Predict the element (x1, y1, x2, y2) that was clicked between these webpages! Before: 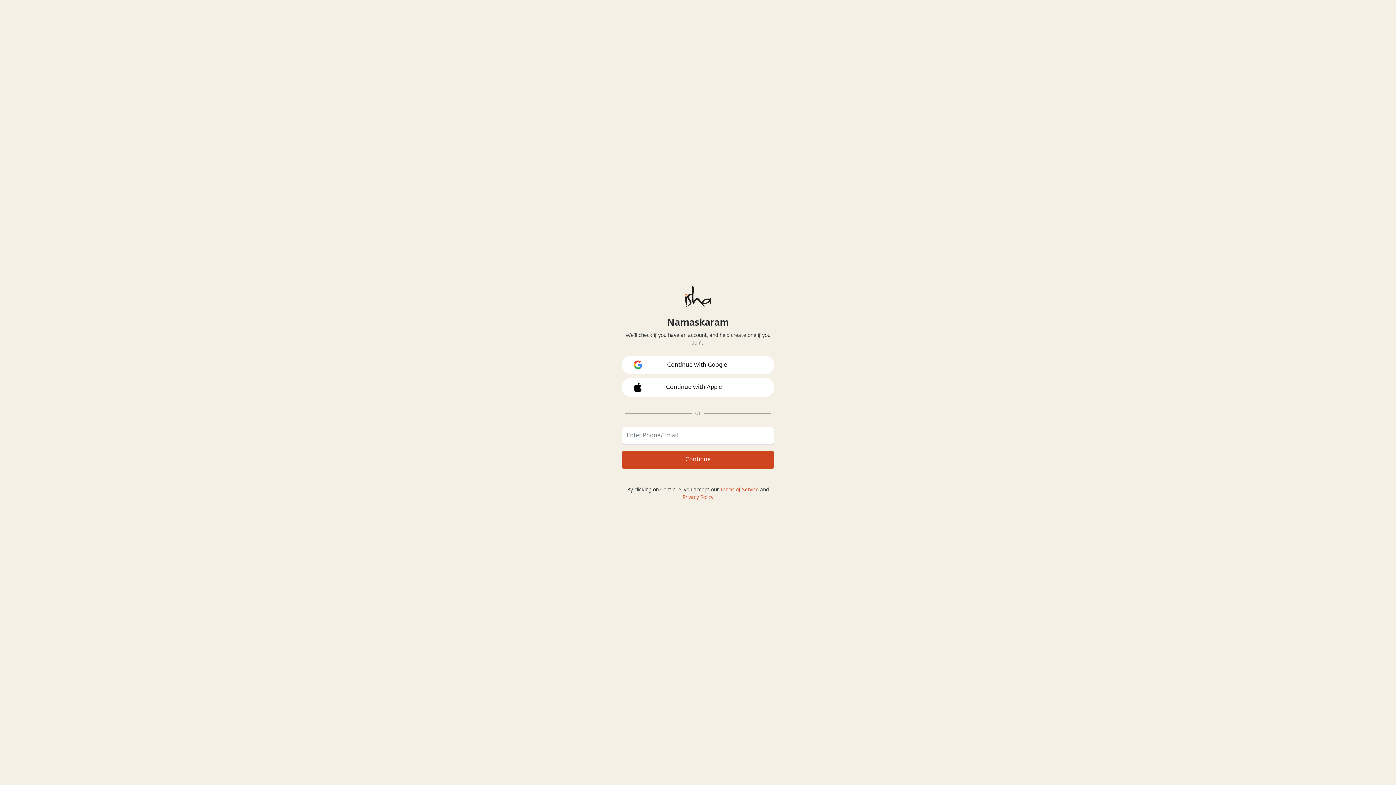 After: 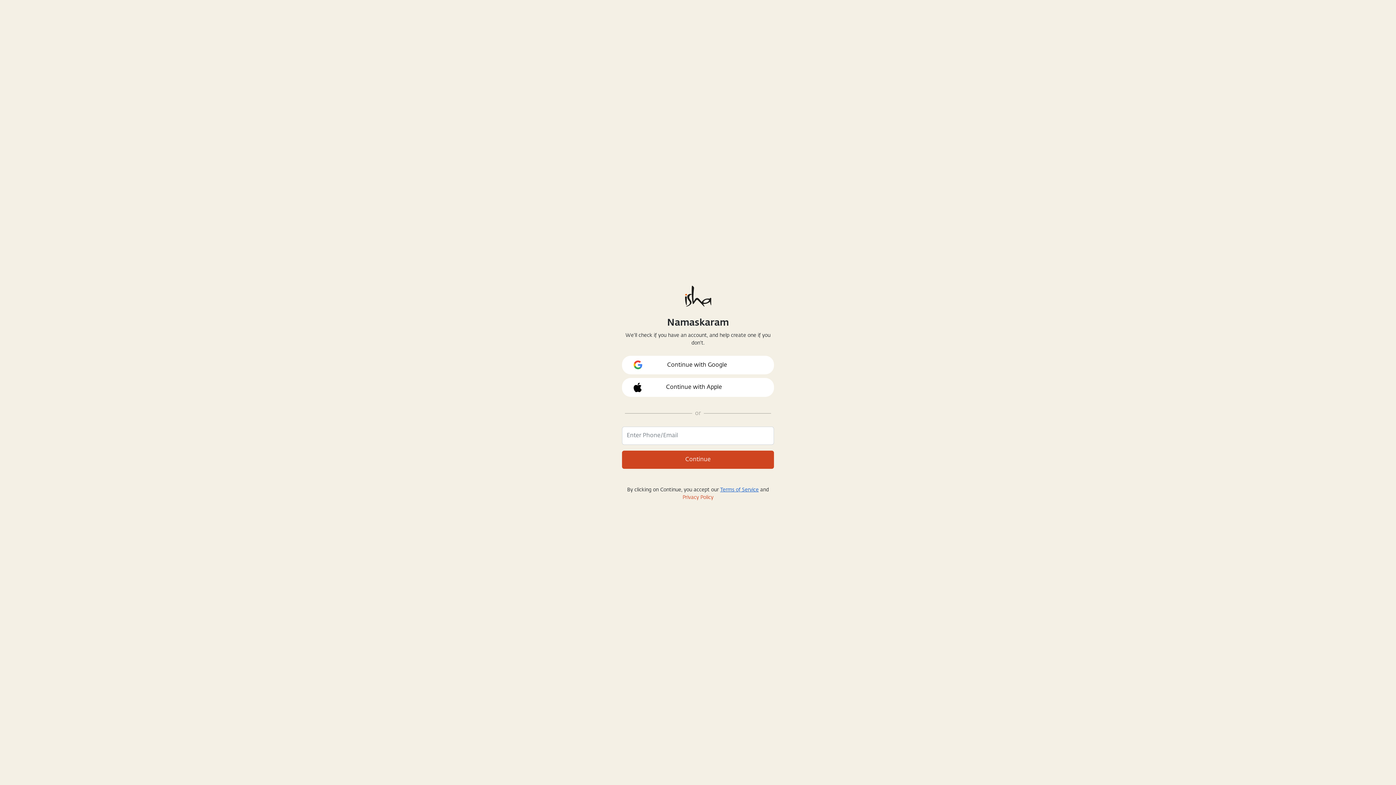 Action: label: Terms of Service bbox: (720, 487, 758, 492)